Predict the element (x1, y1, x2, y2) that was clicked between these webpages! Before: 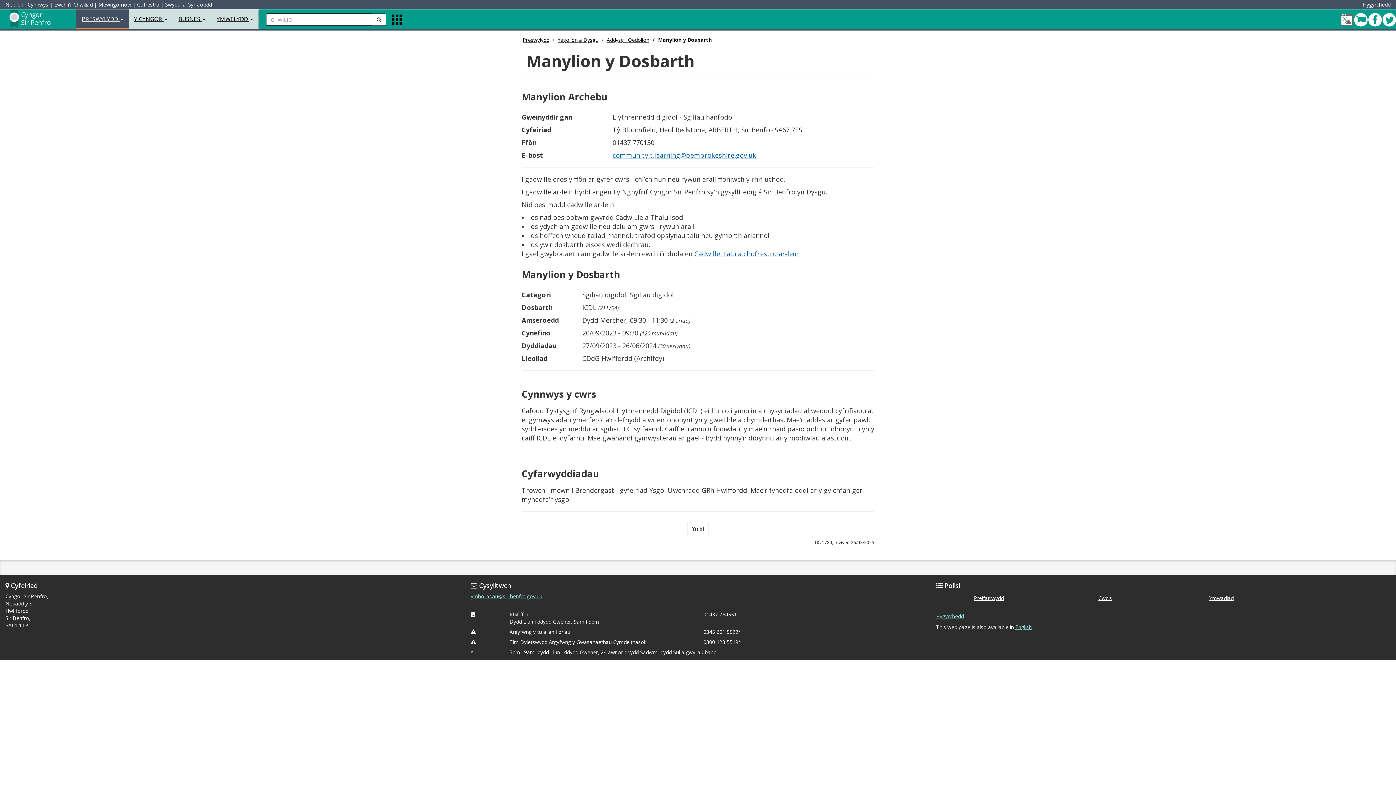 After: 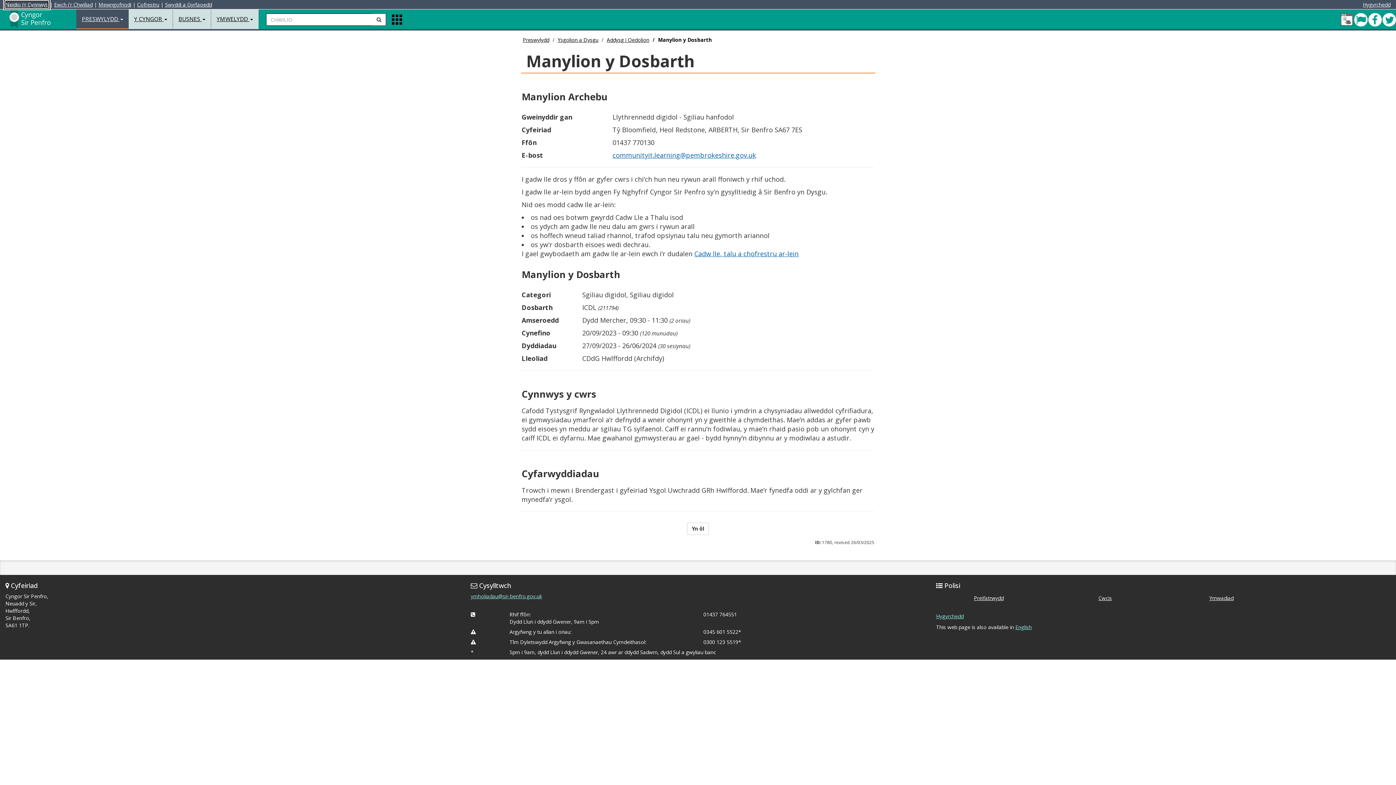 Action: label: Neidio i'r Cynnwys bbox: (5, 1, 48, 8)